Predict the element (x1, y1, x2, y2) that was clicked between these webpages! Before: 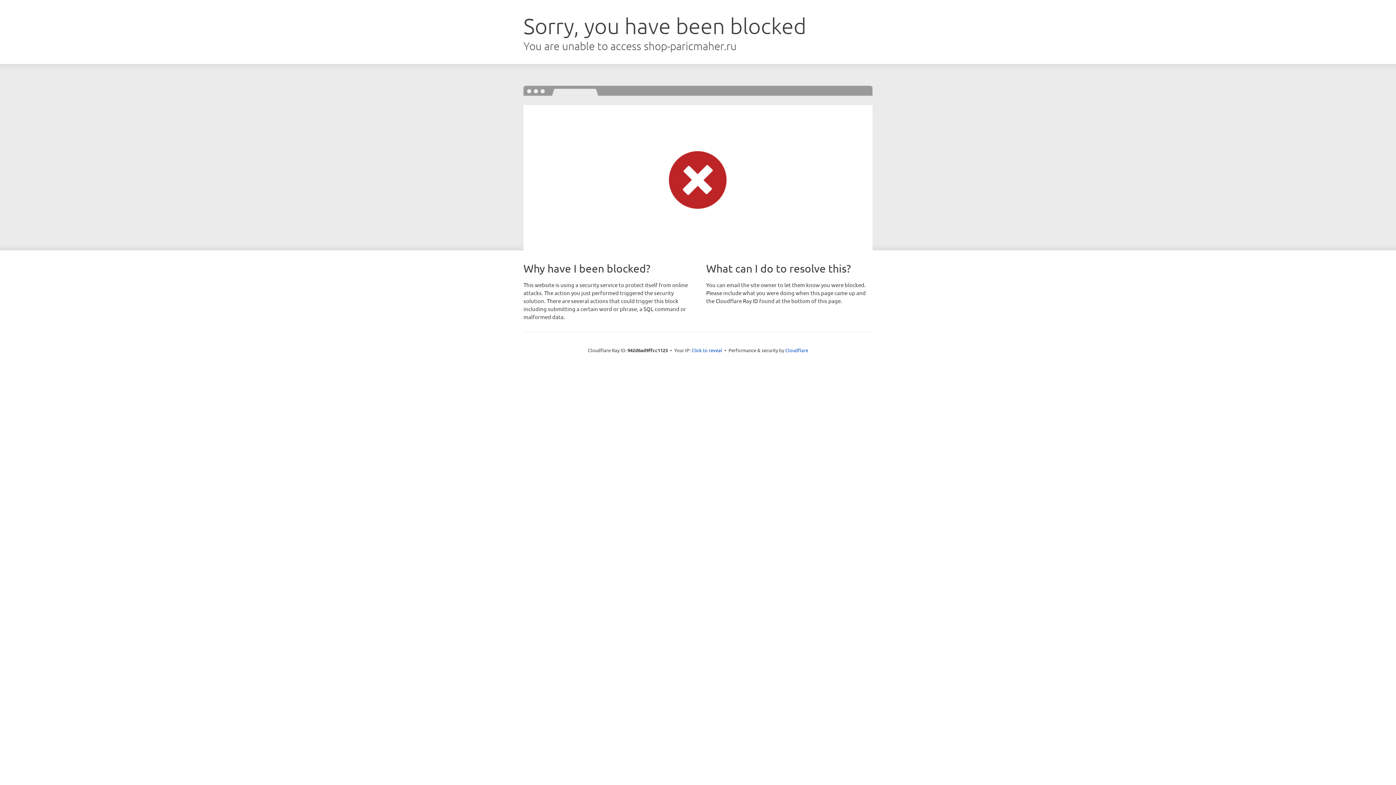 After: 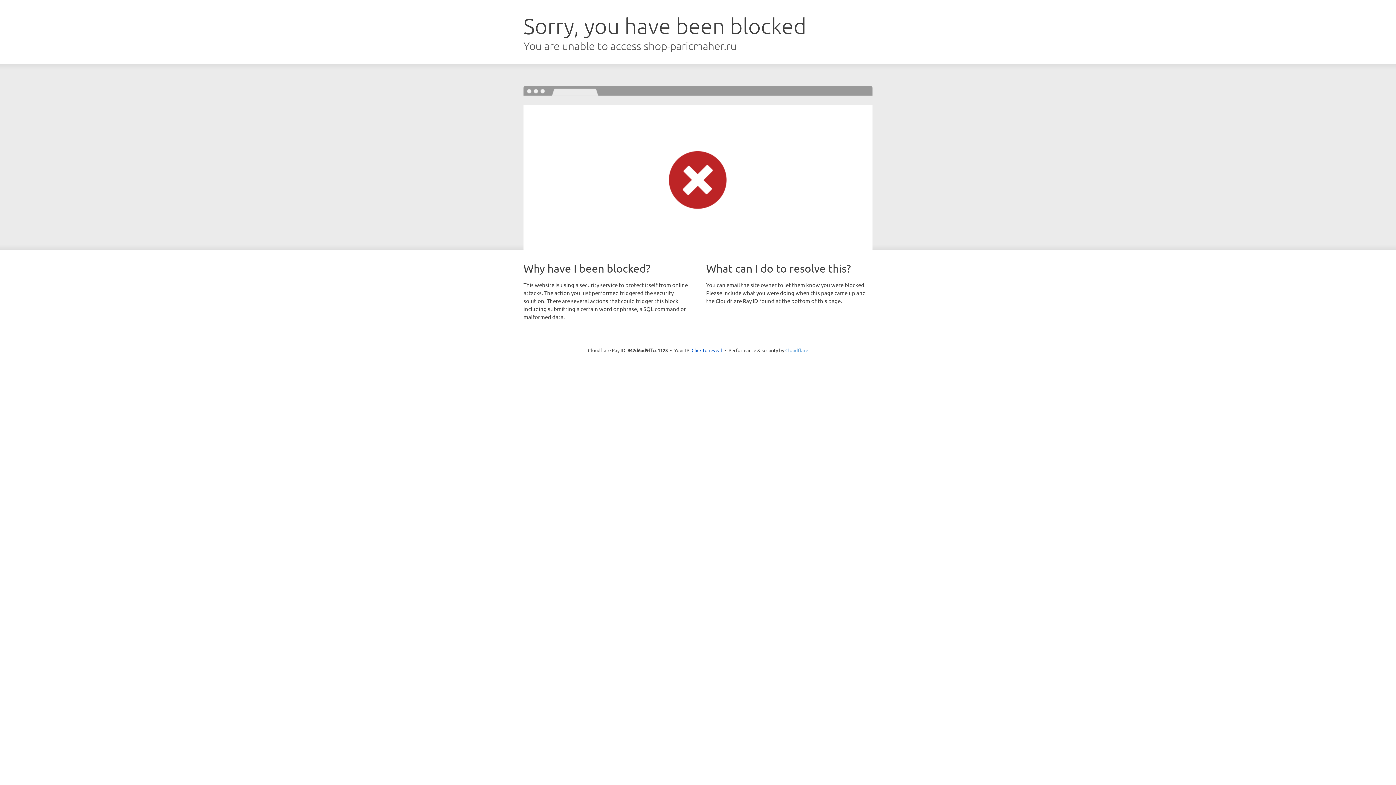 Action: bbox: (785, 347, 808, 353) label: Cloudflare